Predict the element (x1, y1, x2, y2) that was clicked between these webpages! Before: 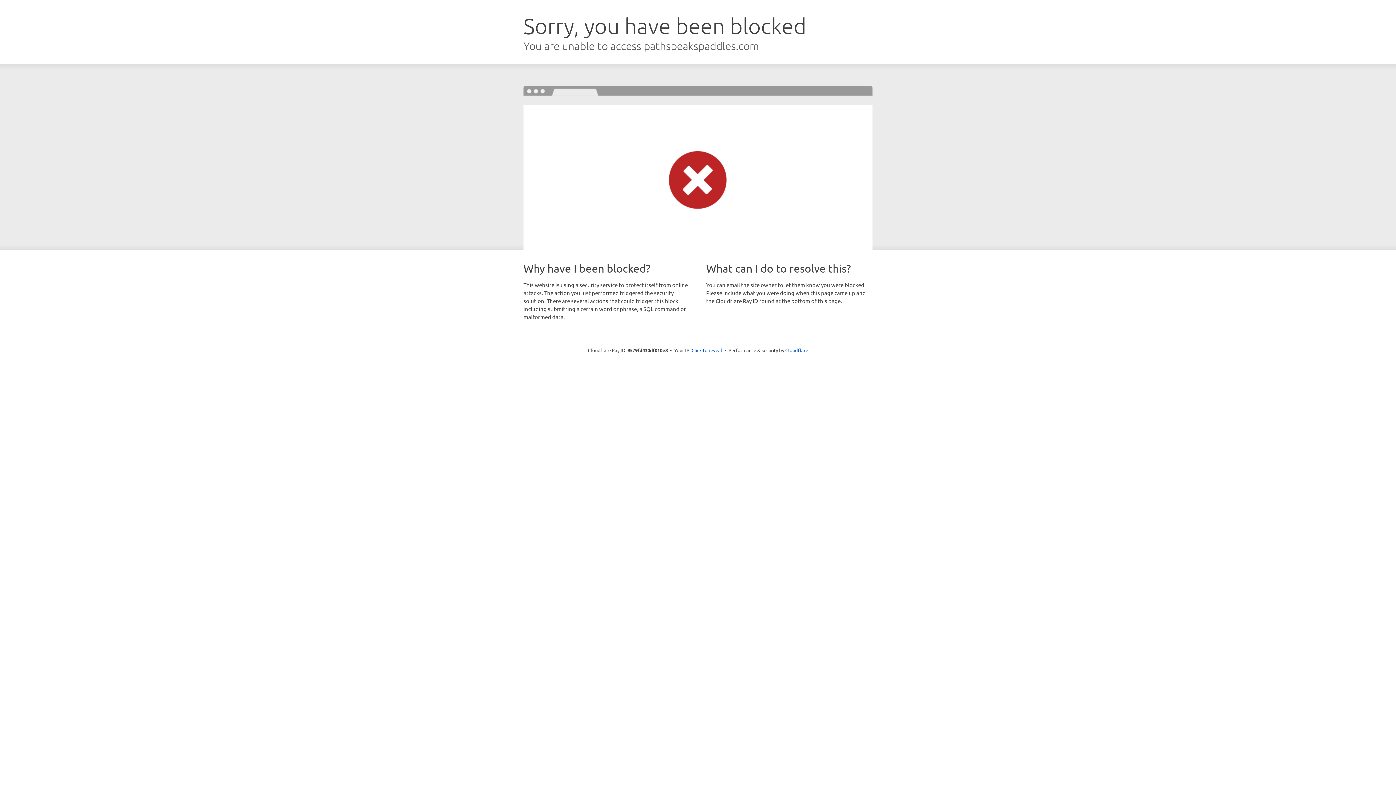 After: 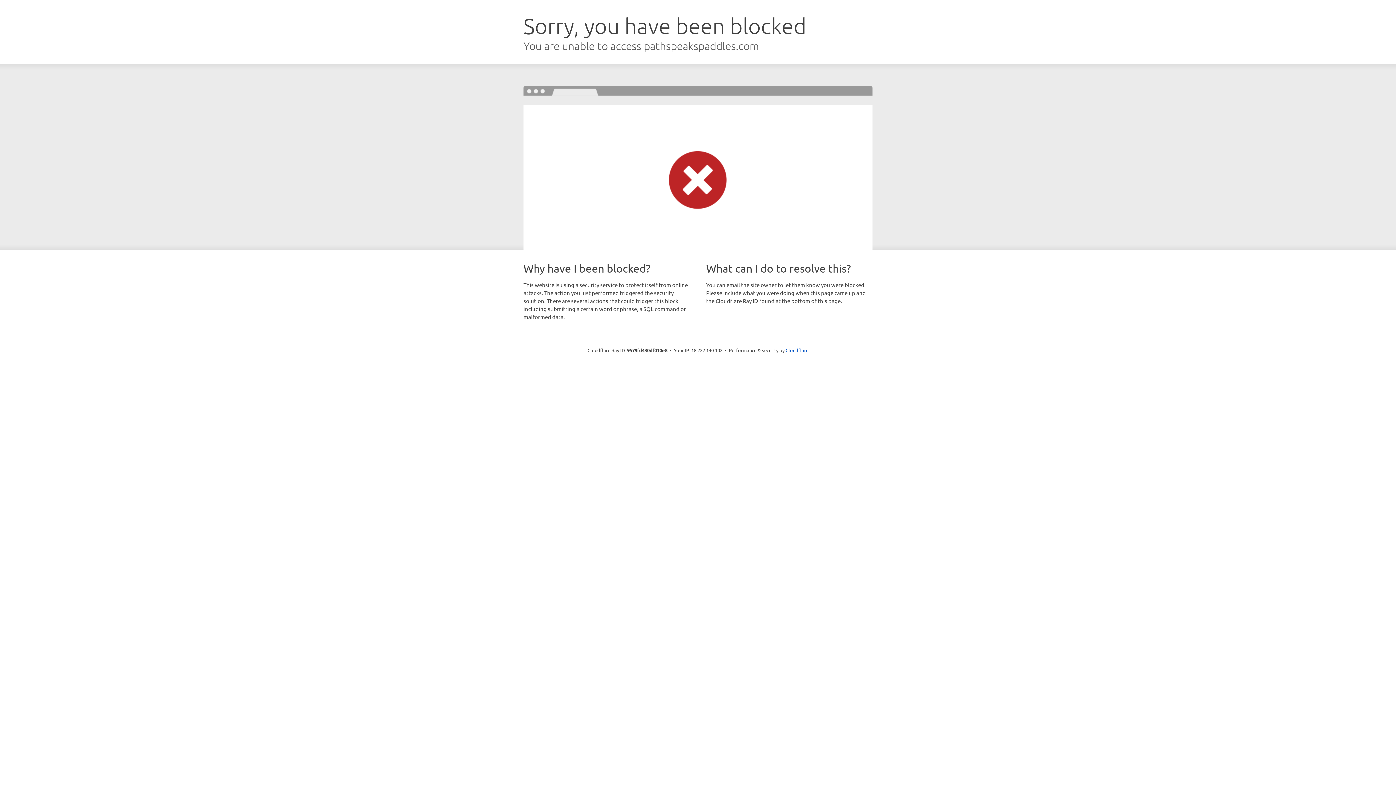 Action: label: Click to reveal bbox: (691, 346, 722, 353)